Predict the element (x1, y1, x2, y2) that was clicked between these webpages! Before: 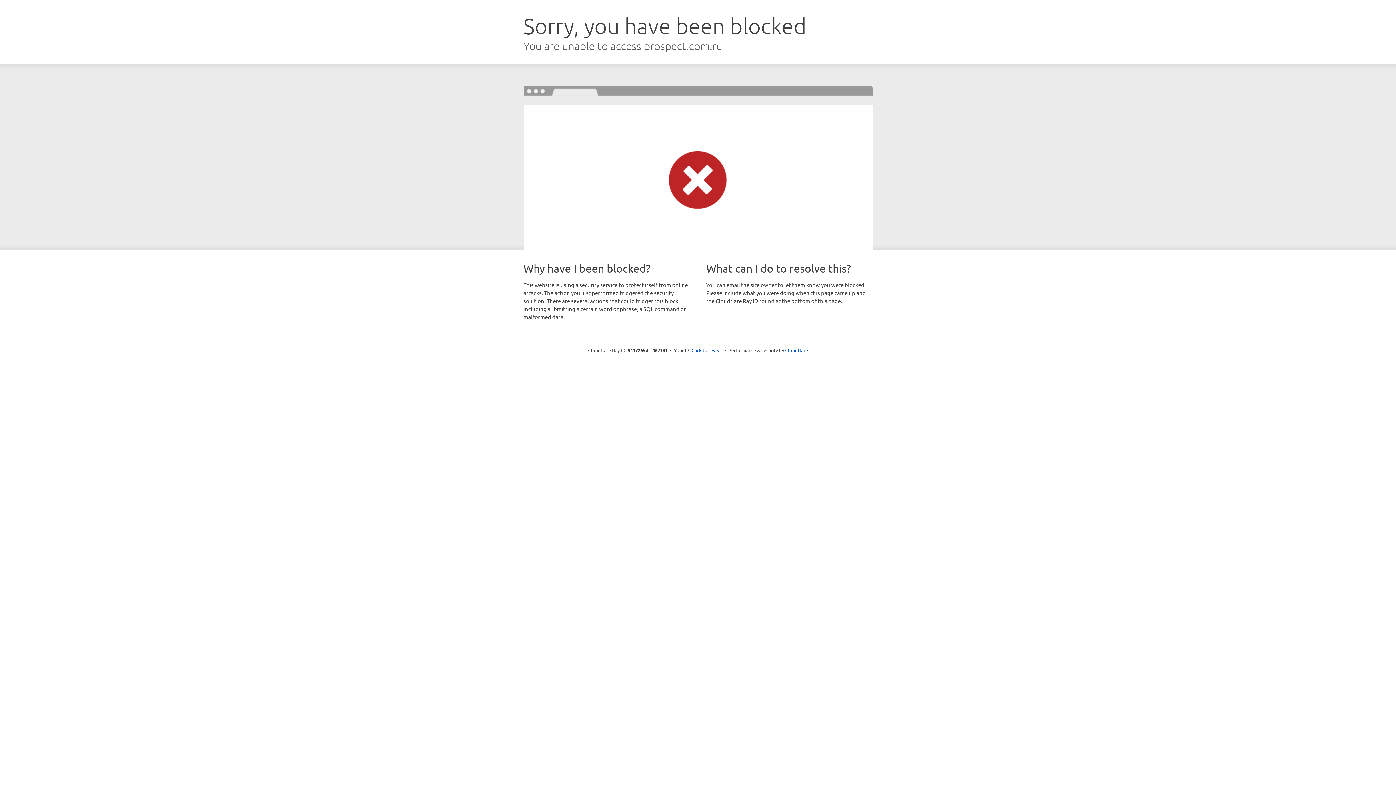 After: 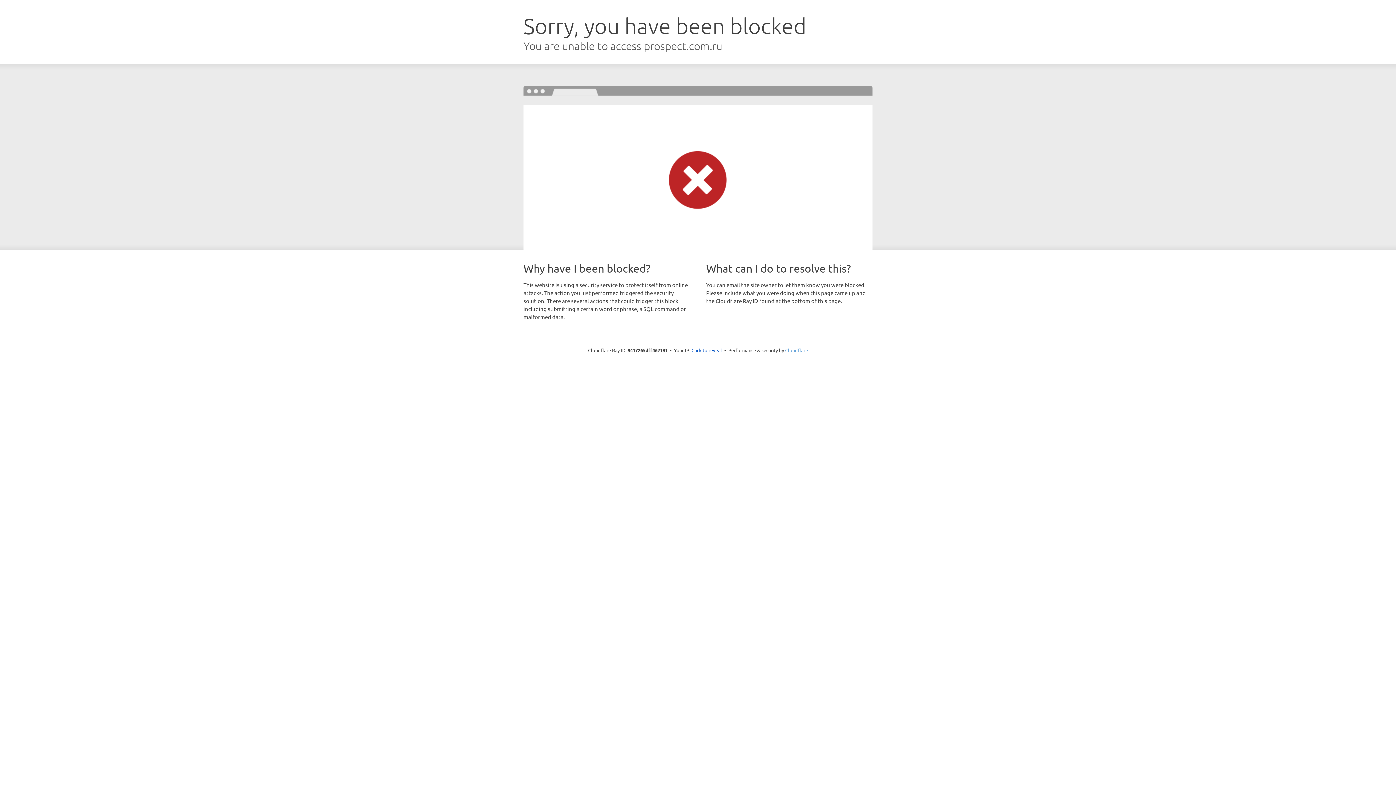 Action: bbox: (785, 347, 808, 353) label: Cloudflare